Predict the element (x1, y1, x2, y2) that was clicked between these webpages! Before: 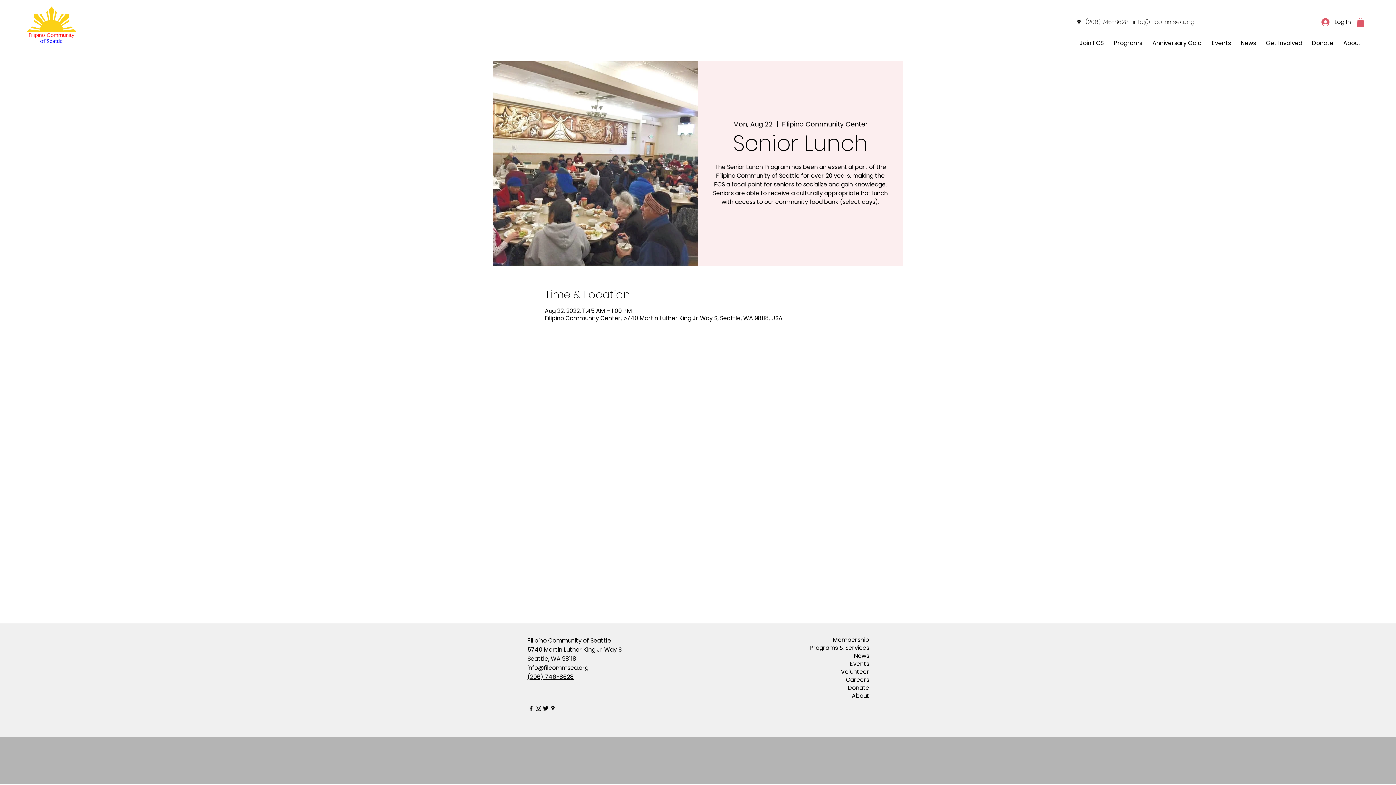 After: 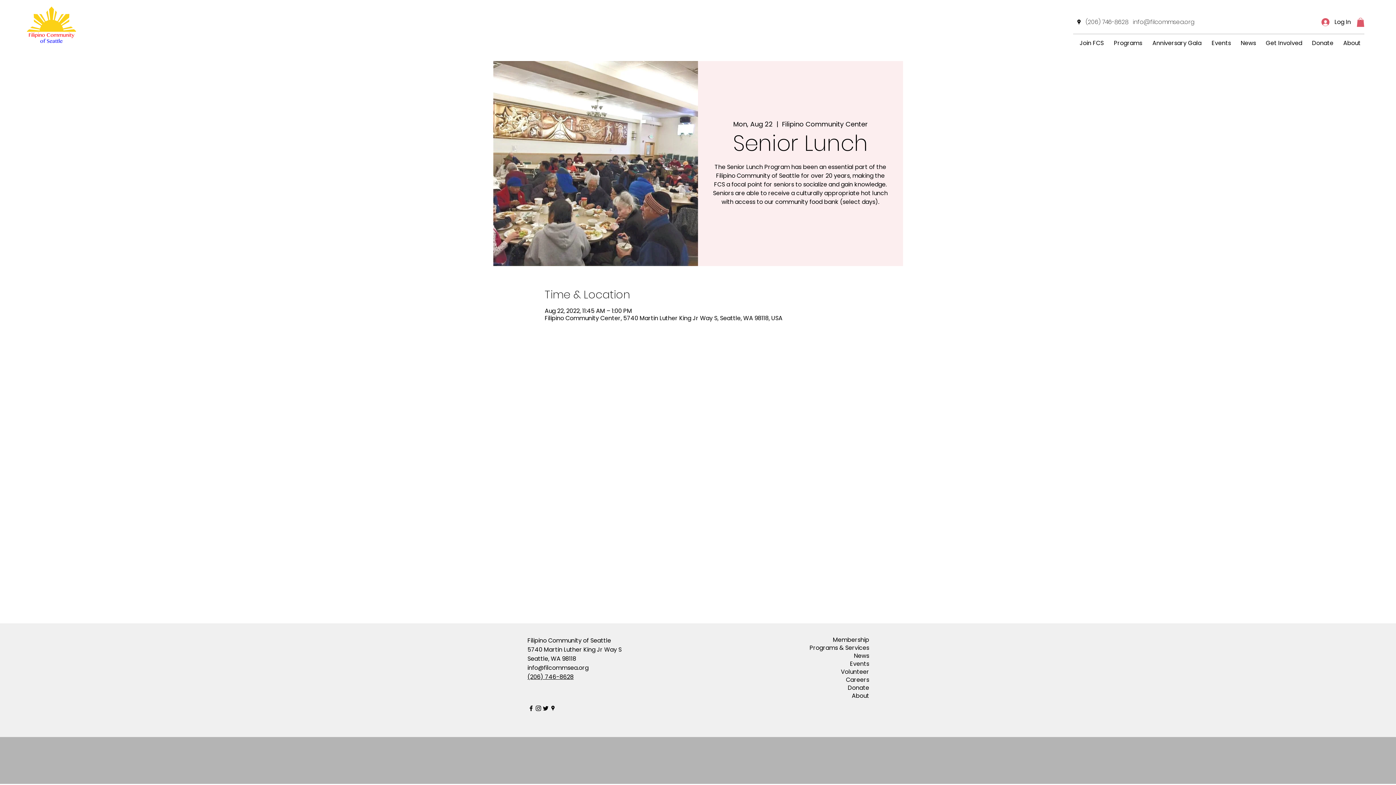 Action: label: Facebook bbox: (527, 705, 534, 712)